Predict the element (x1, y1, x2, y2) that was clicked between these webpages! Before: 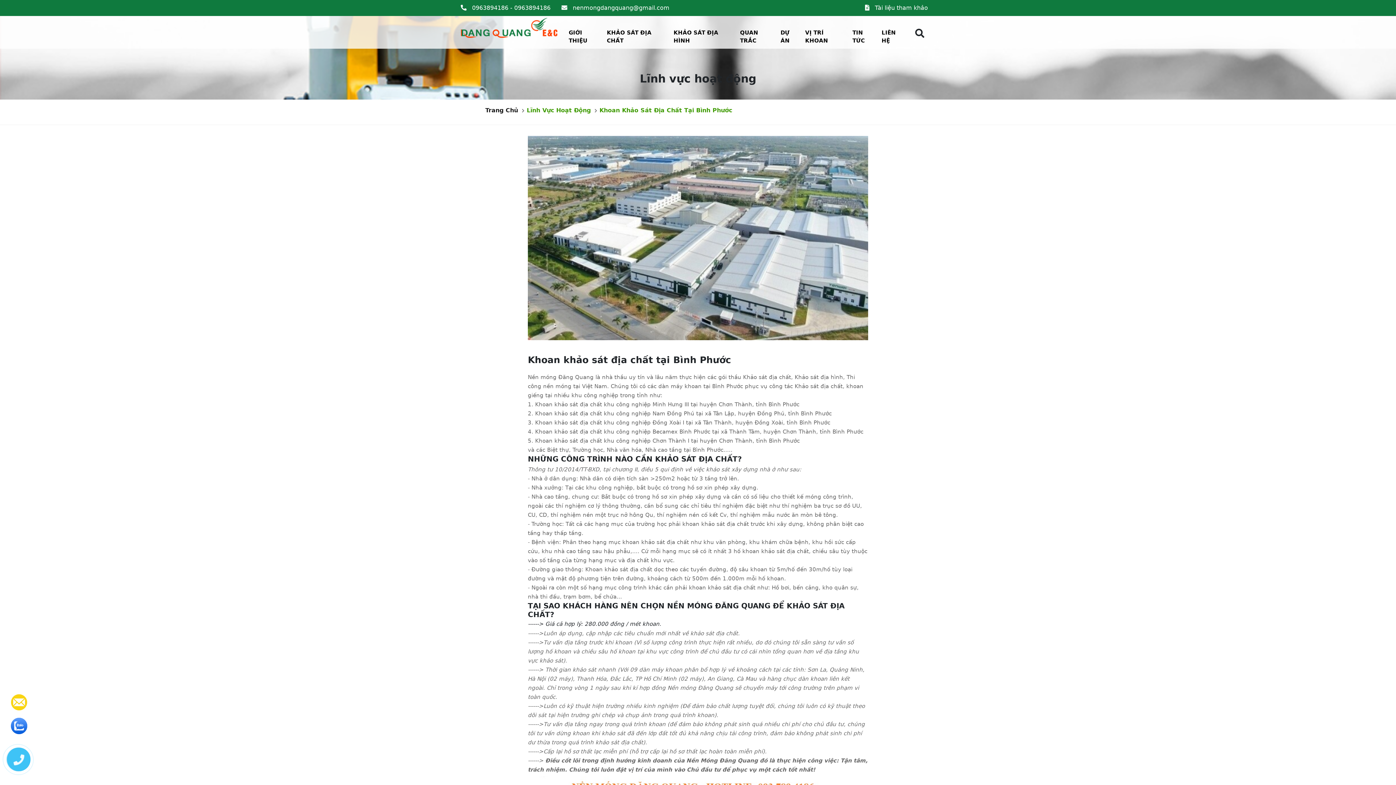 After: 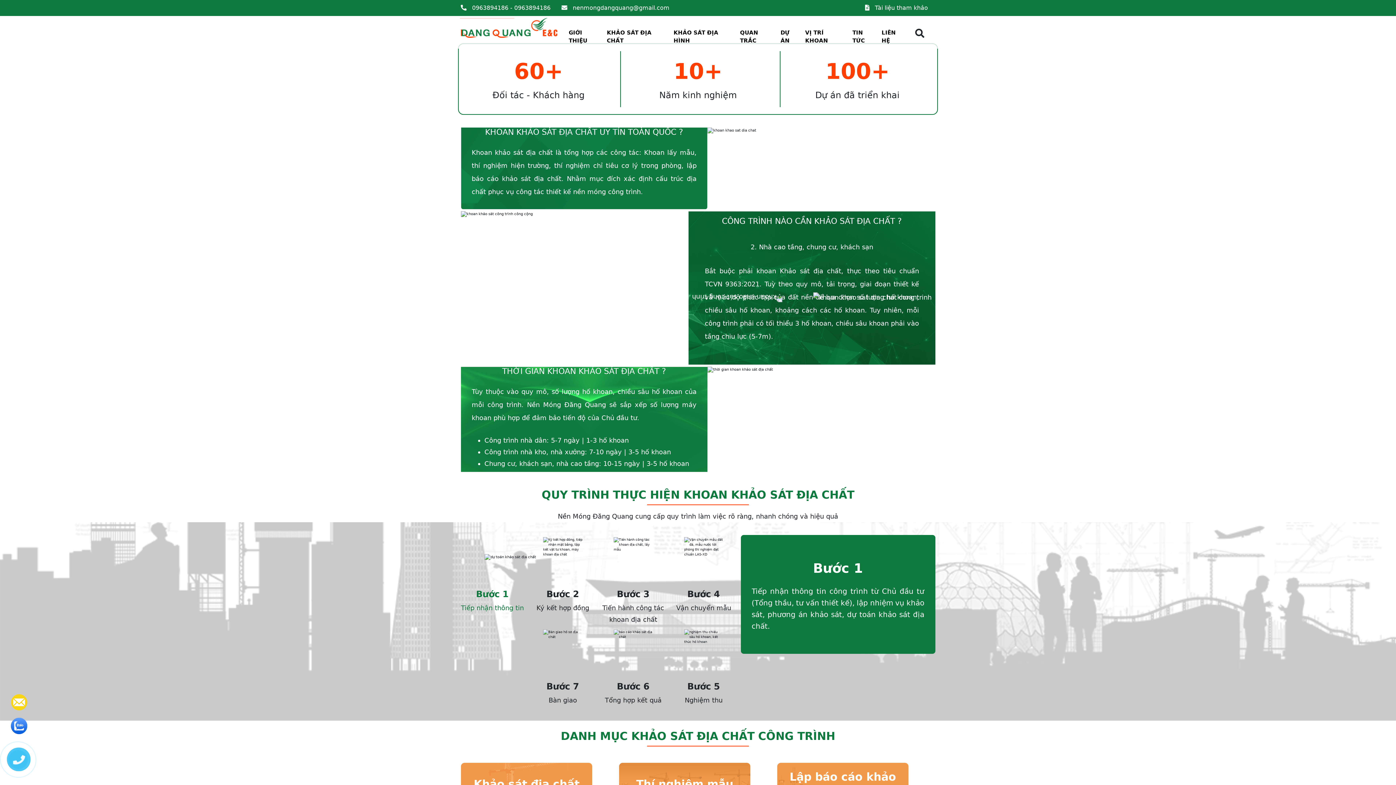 Action: label: KHẢO SÁT ĐỊA CHẤT bbox: (606, 28, 668, 48)